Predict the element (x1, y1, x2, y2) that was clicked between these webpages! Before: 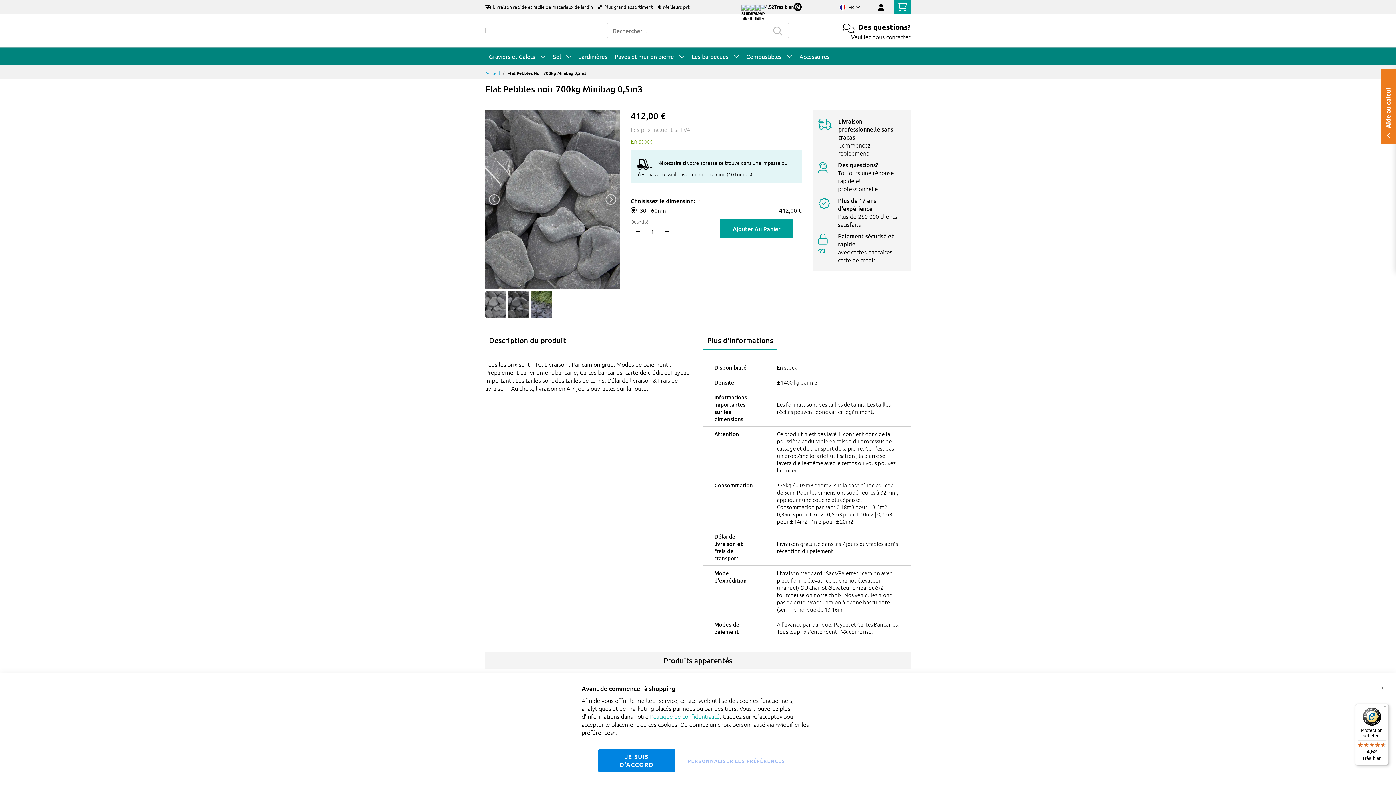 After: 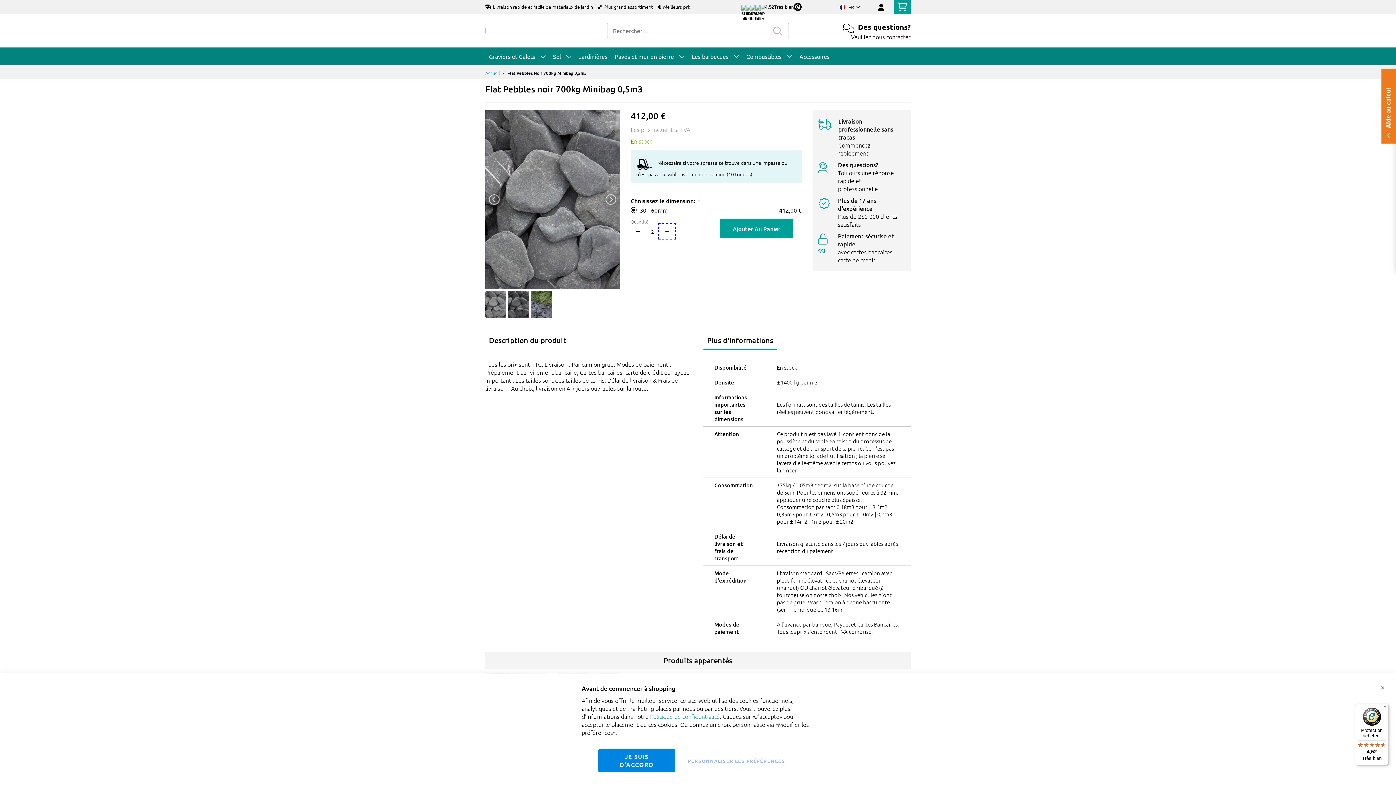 Action: bbox: (660, 224, 674, 238)